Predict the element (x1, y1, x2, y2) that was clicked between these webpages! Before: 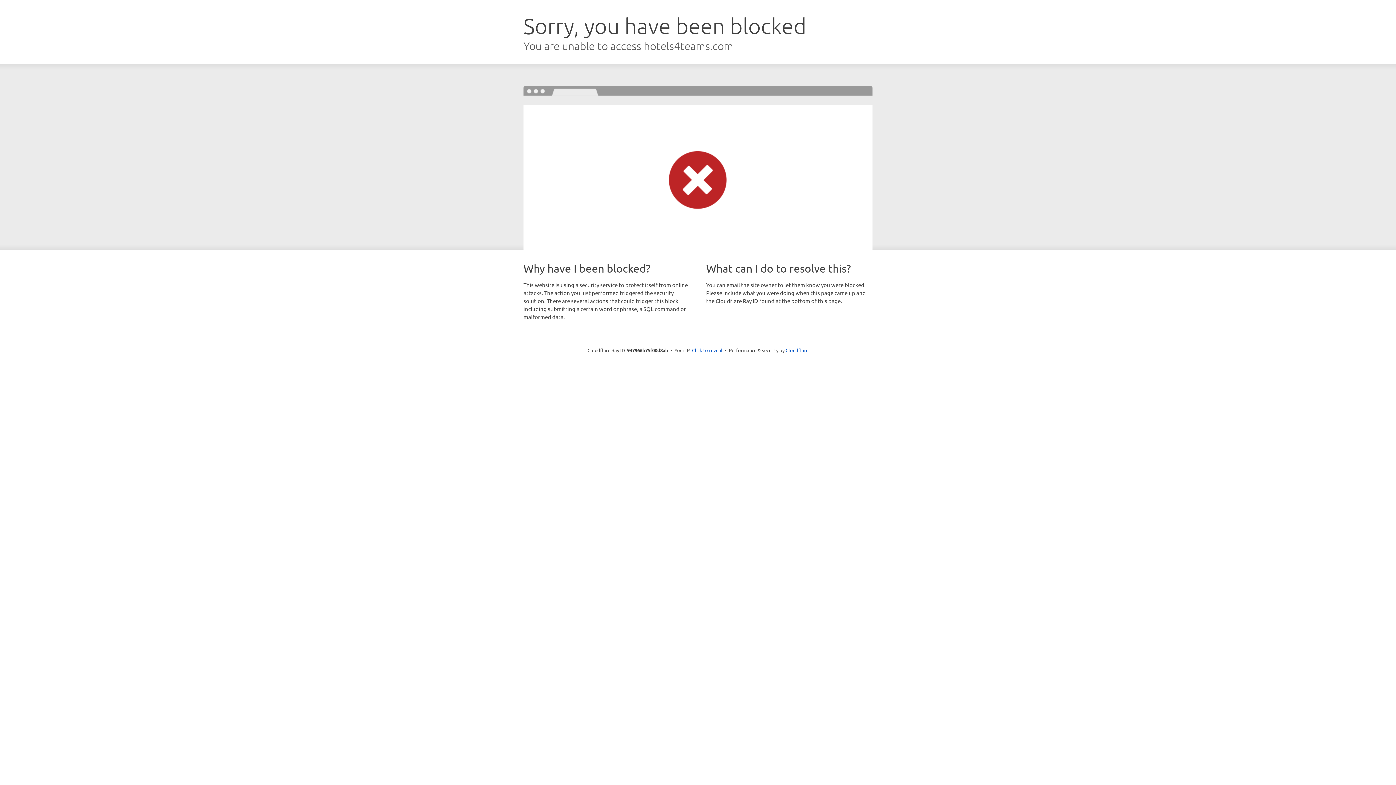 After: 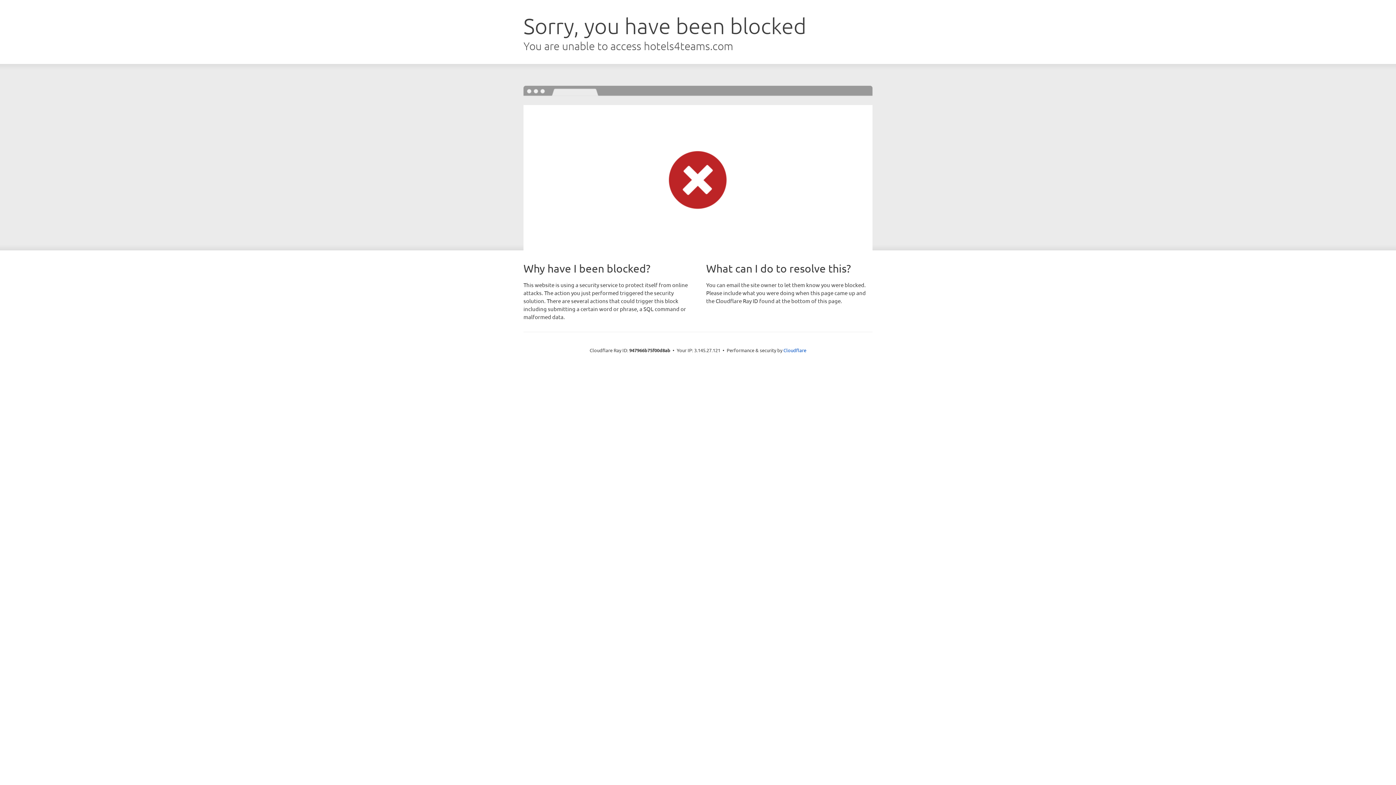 Action: label: Click to reveal bbox: (692, 346, 722, 353)